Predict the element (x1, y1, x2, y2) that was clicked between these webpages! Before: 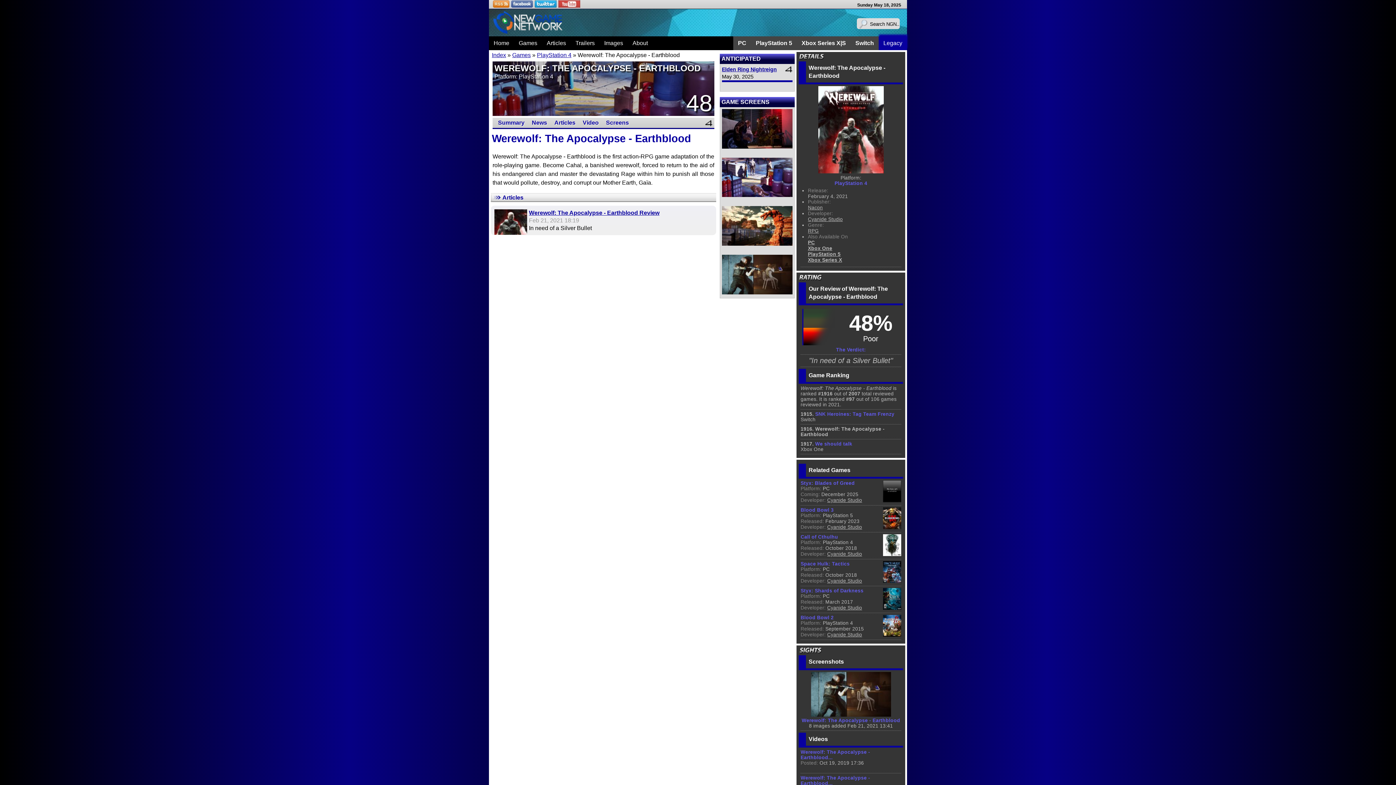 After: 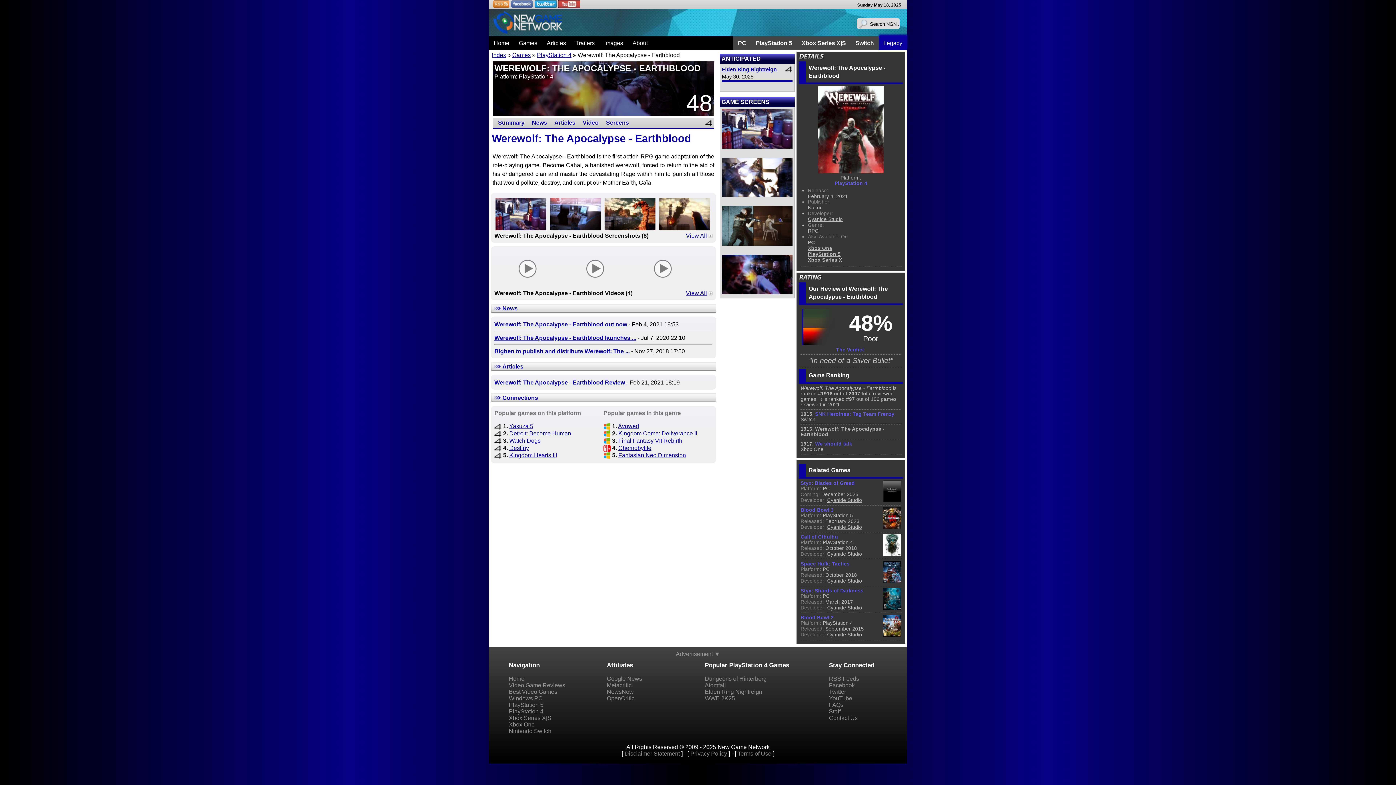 Action: label: Summary bbox: (494, 117, 528, 127)